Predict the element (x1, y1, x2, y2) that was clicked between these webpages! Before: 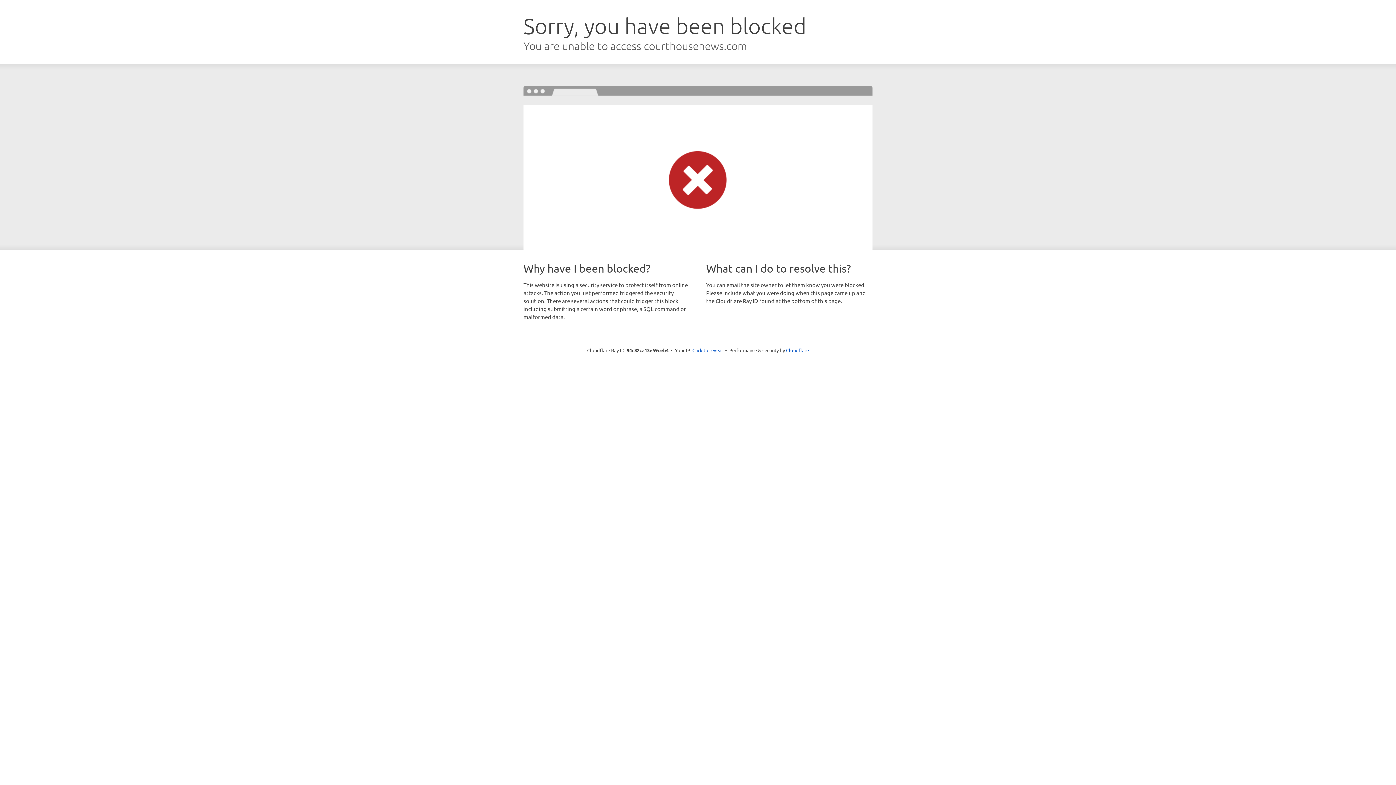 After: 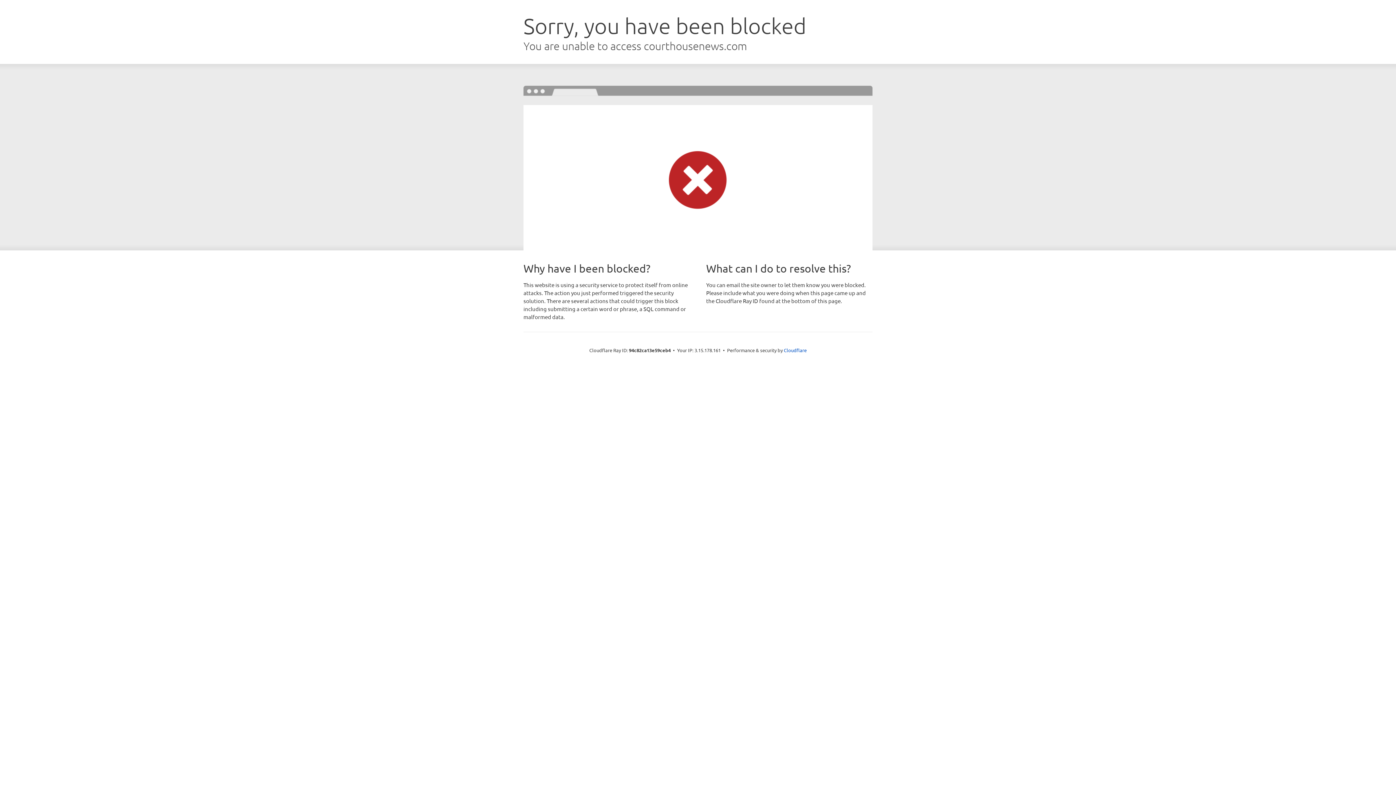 Action: bbox: (692, 346, 723, 353) label: Click to reveal